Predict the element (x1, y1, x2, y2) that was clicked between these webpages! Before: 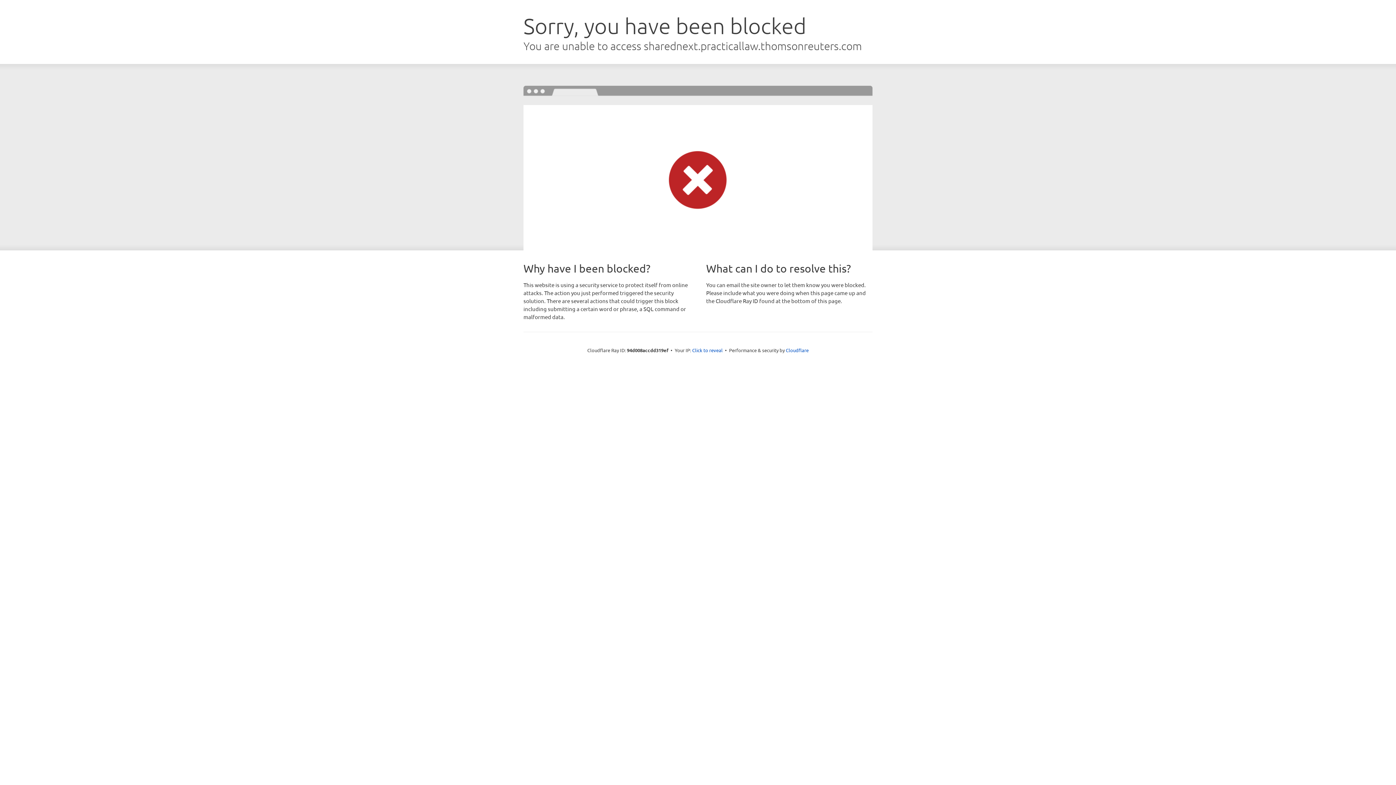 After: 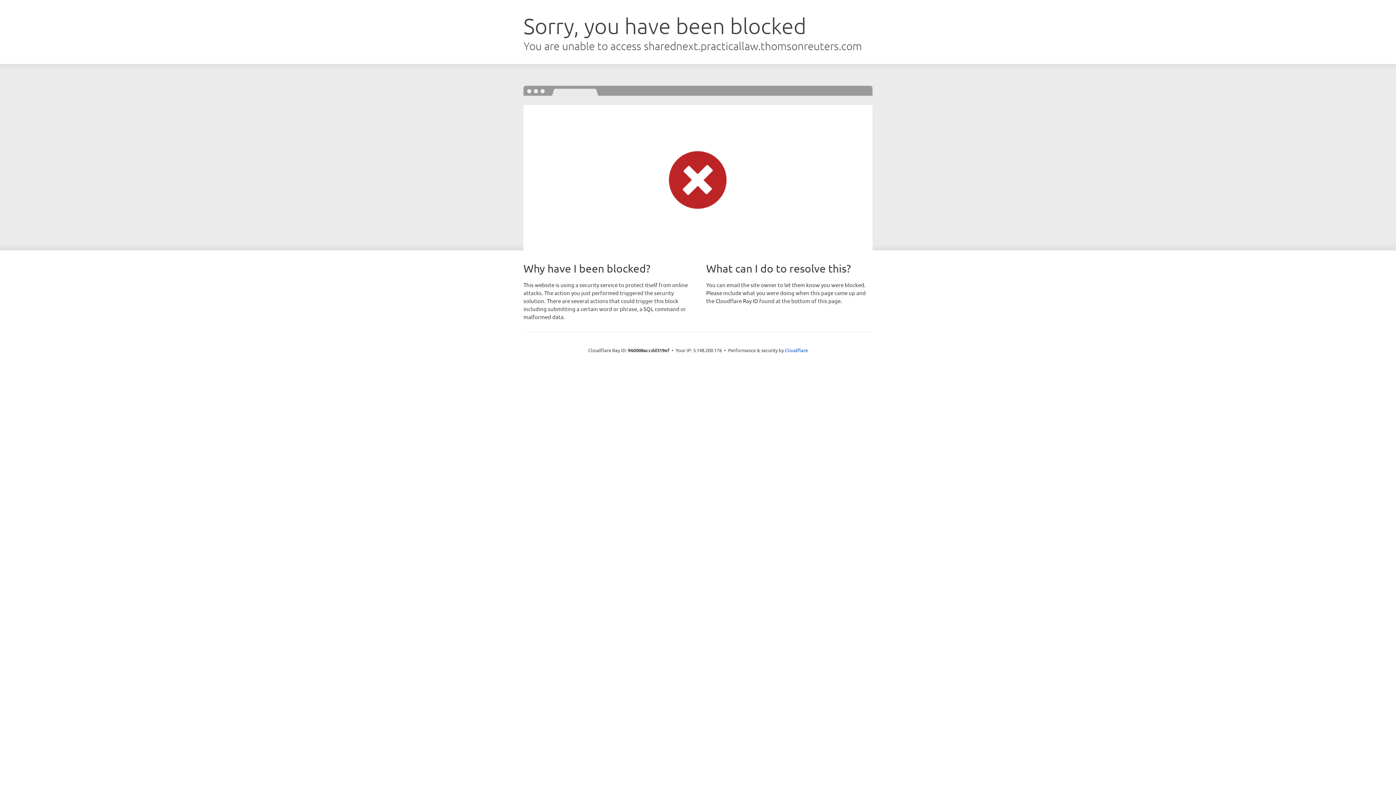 Action: label: Click to reveal bbox: (692, 346, 722, 353)